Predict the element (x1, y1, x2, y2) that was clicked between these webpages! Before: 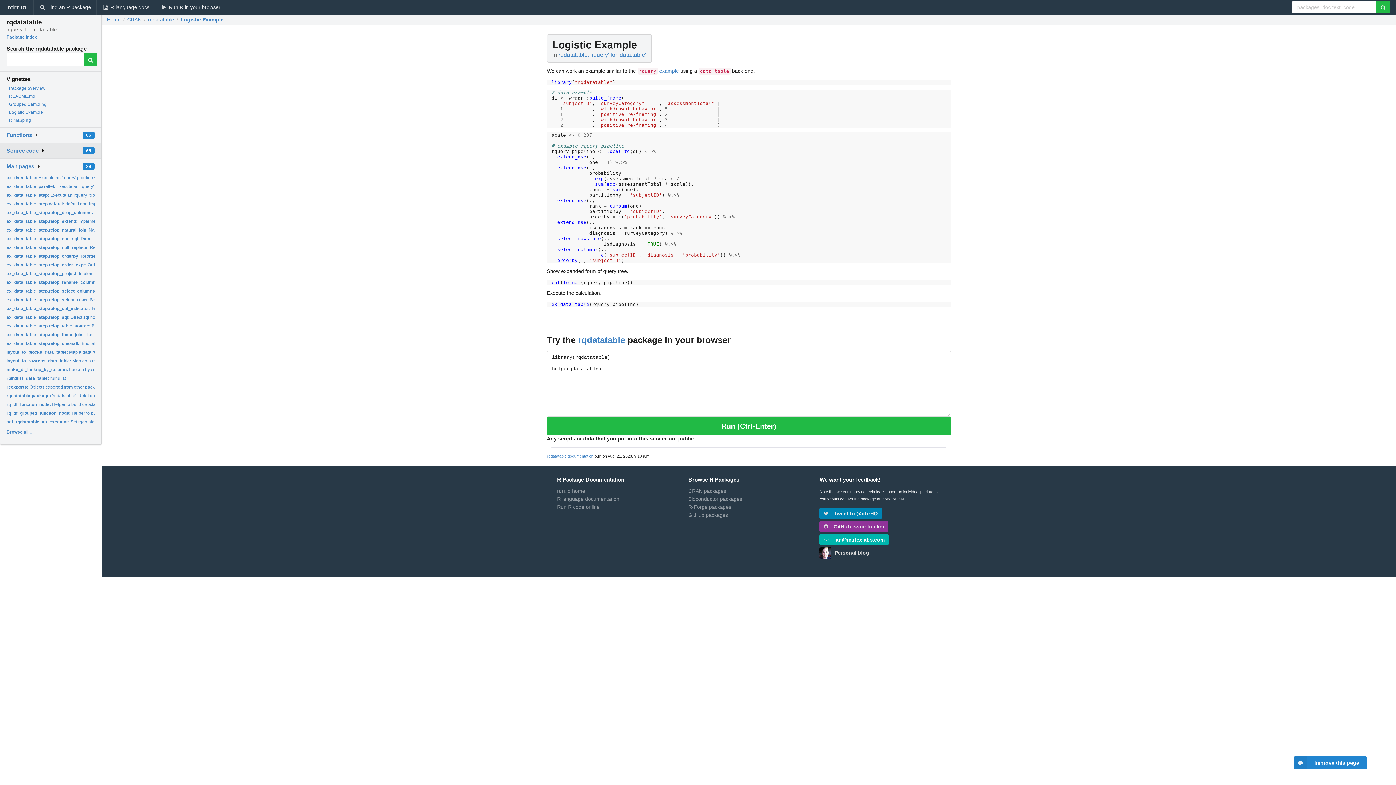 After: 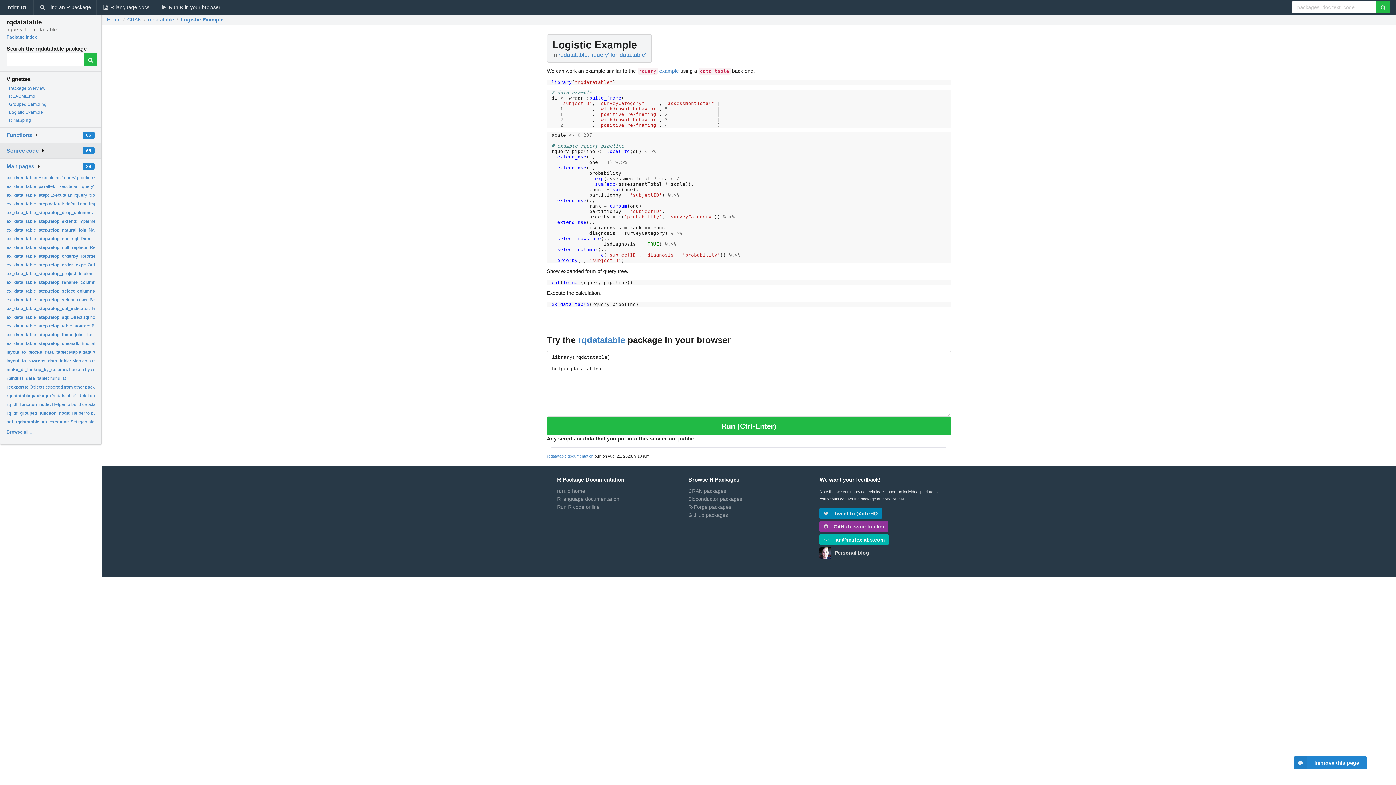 Action: bbox: (819, 533, 940, 546) label:  ian@mutexlabs.com